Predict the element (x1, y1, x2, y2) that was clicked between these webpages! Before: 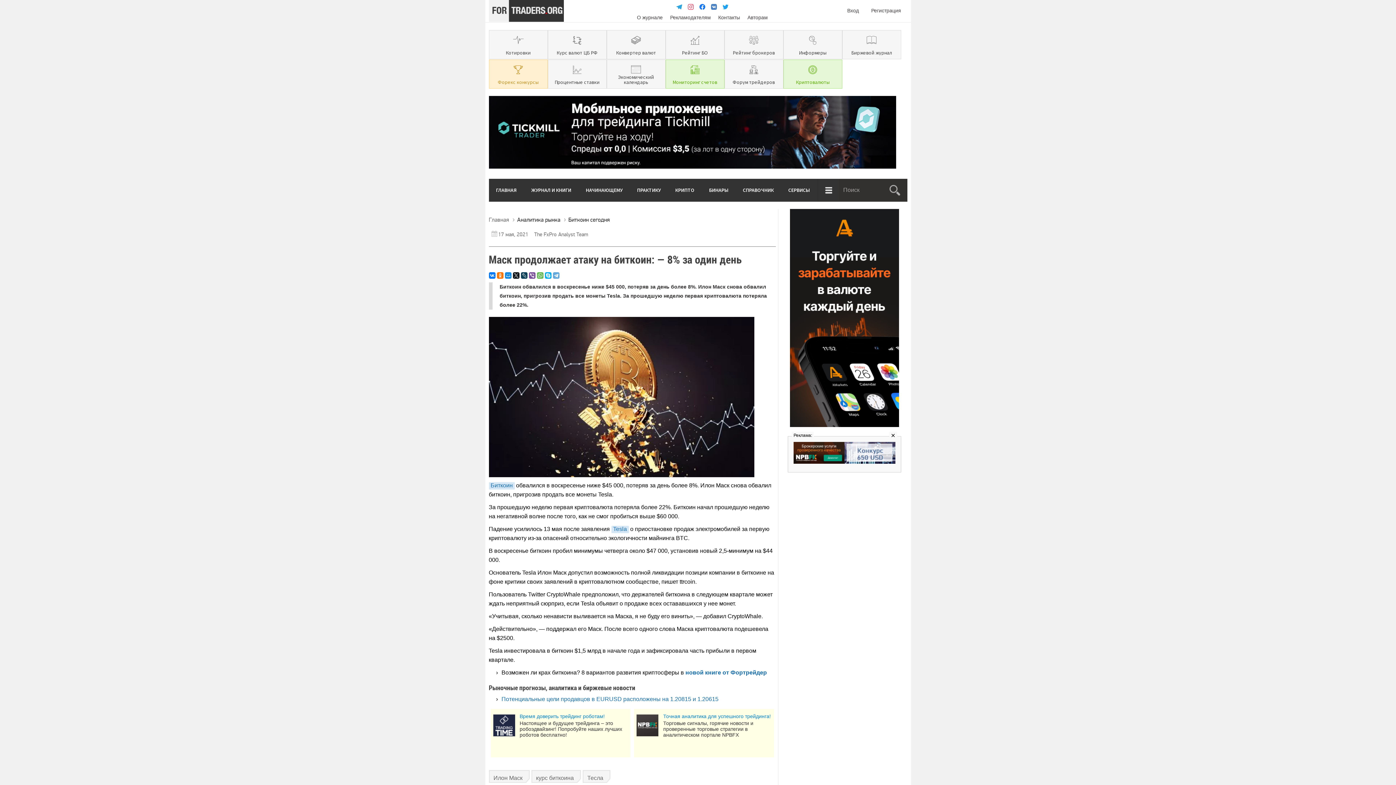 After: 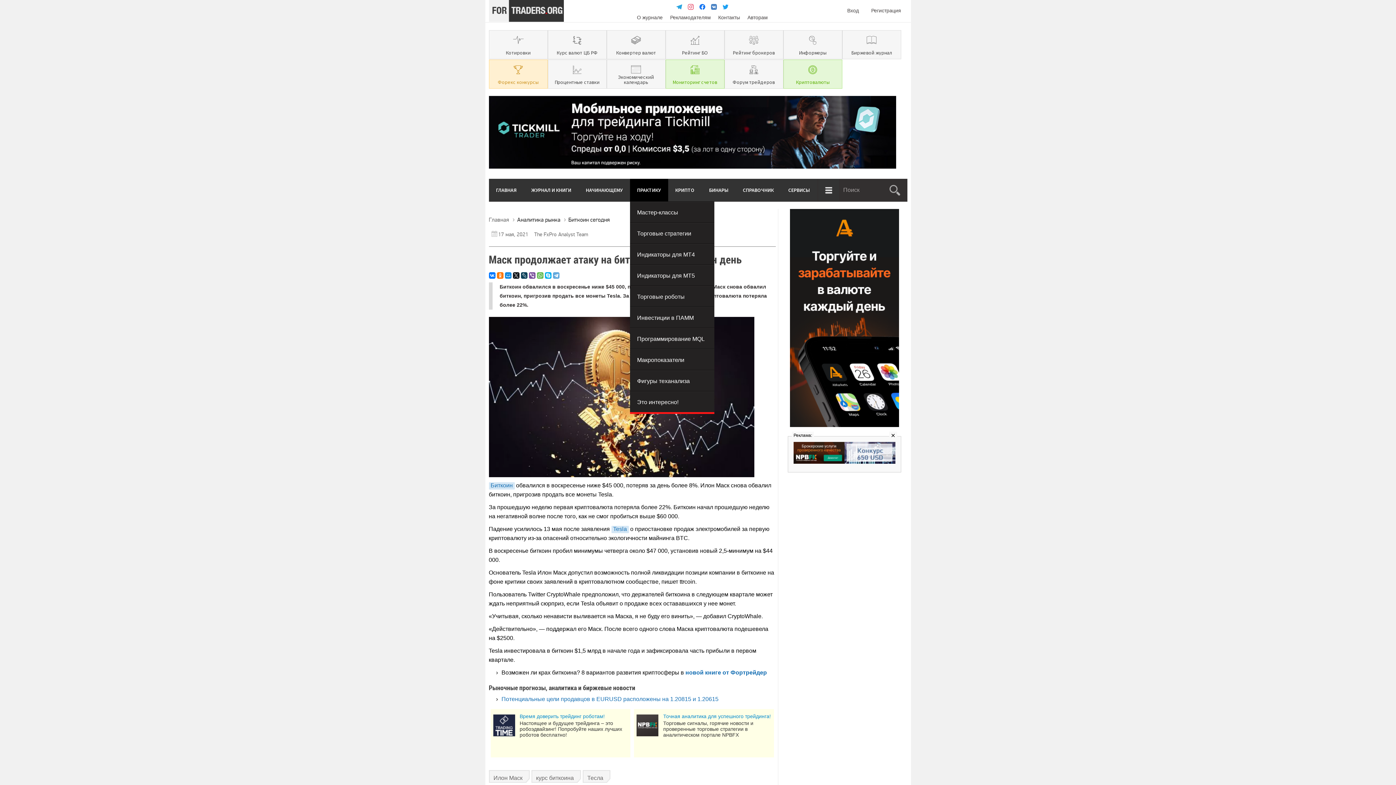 Action: label: ПРАКТИКУ bbox: (630, 178, 668, 201)